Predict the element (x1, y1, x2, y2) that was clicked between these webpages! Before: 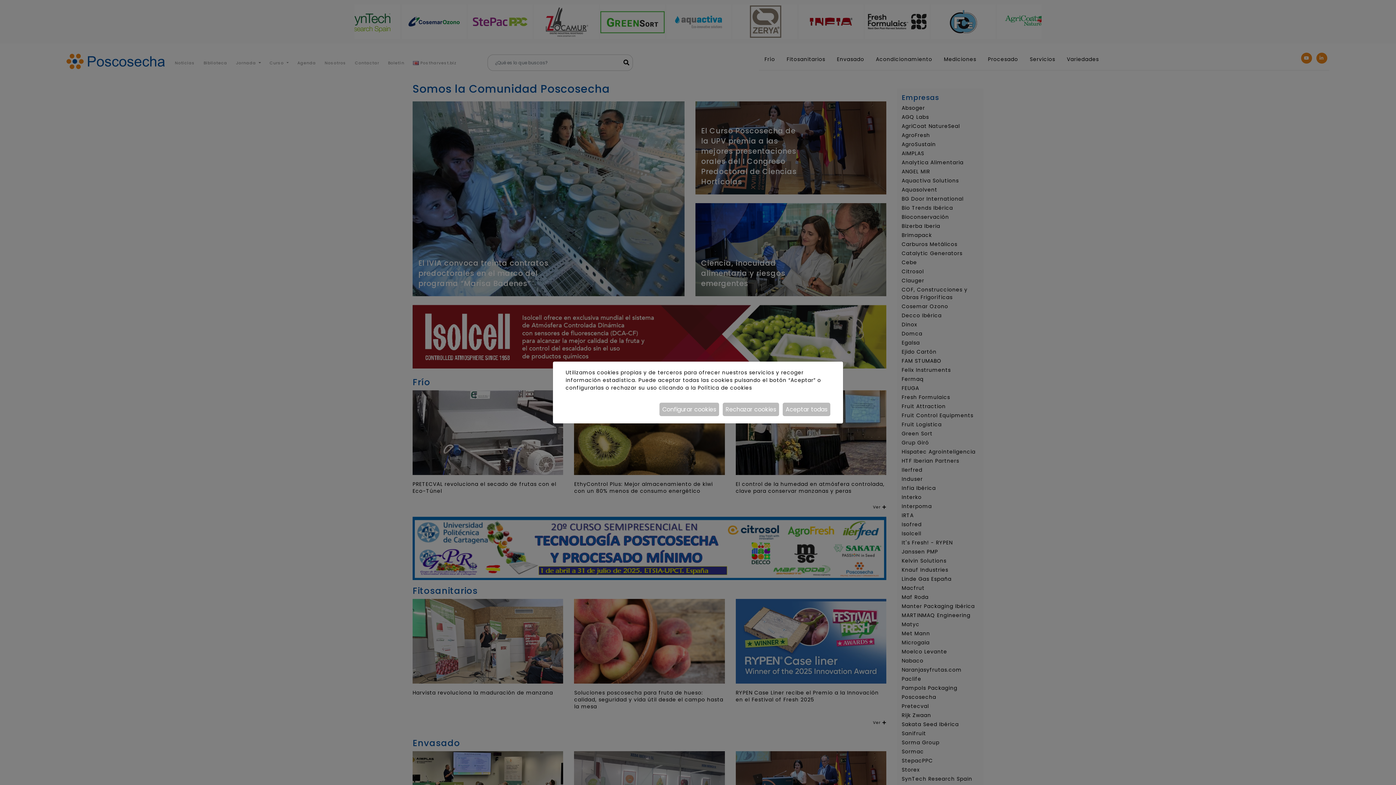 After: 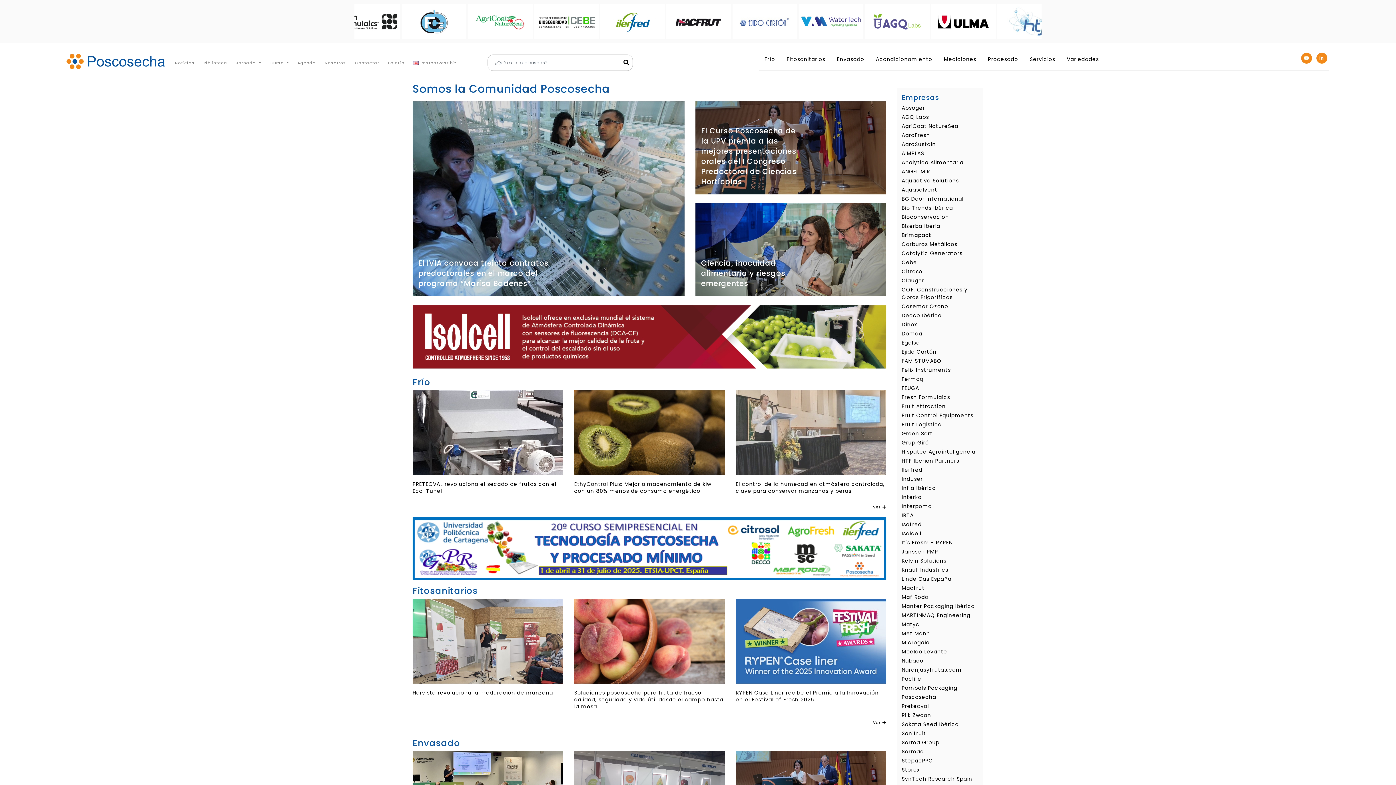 Action: label: Aceptar todas bbox: (782, 402, 830, 416)